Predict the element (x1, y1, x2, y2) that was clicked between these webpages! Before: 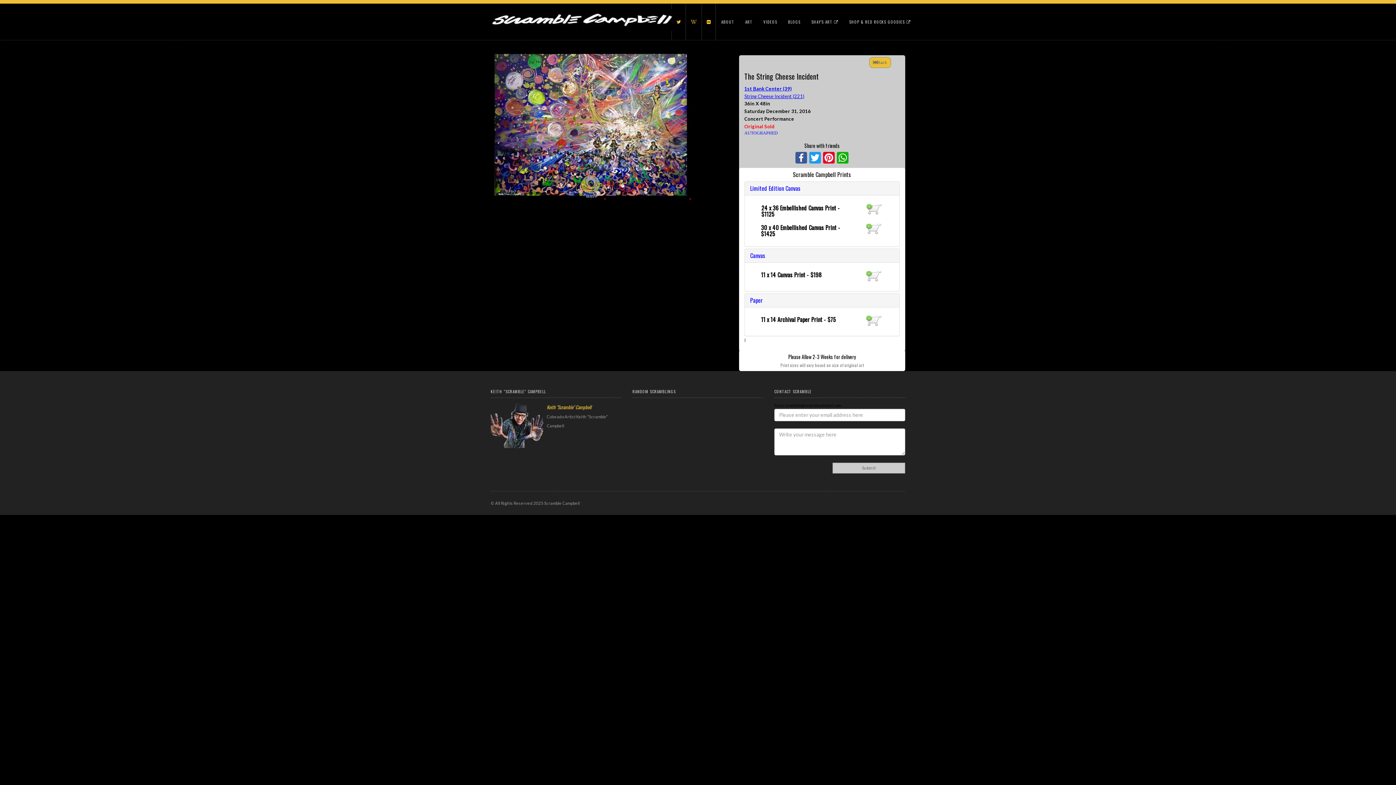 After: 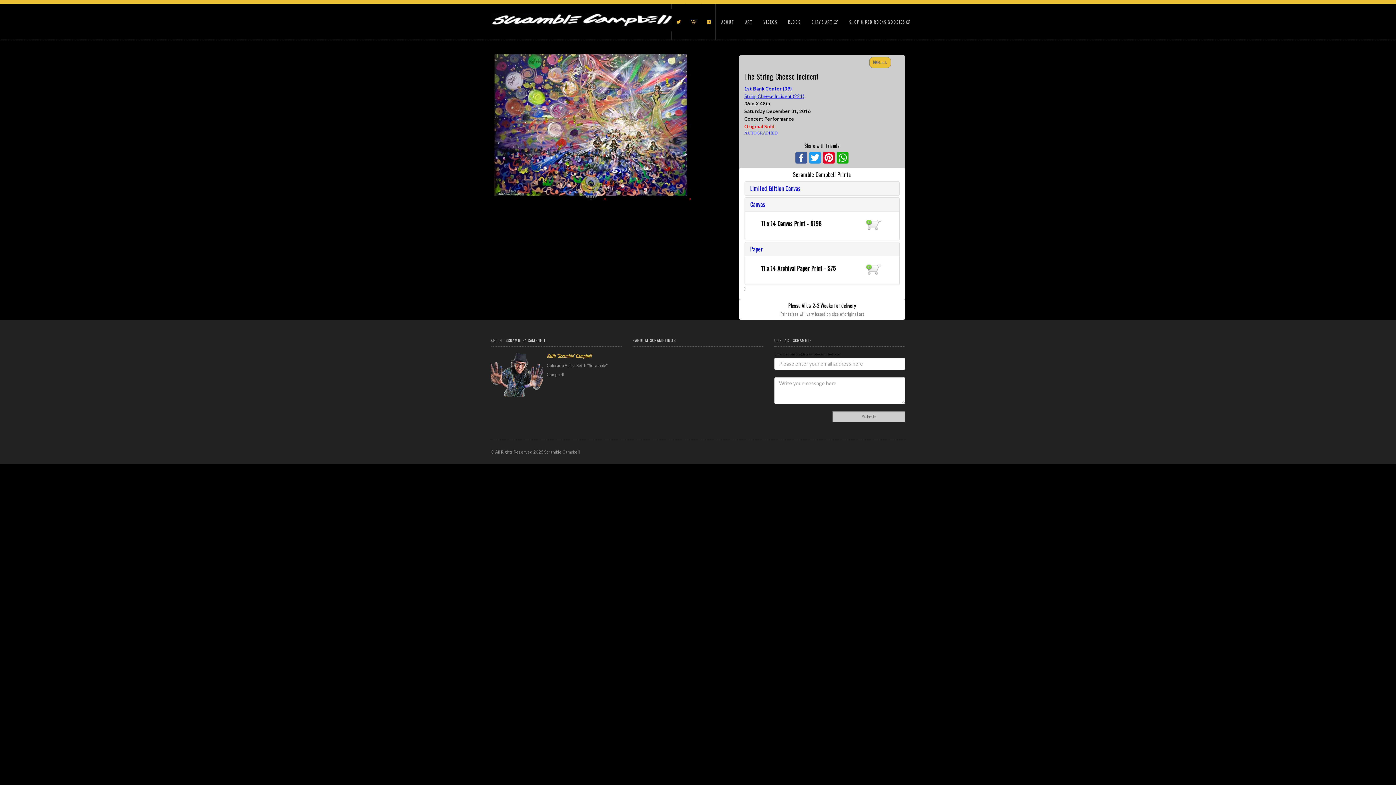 Action: bbox: (750, 183, 800, 192) label: Limited Edition Canvas